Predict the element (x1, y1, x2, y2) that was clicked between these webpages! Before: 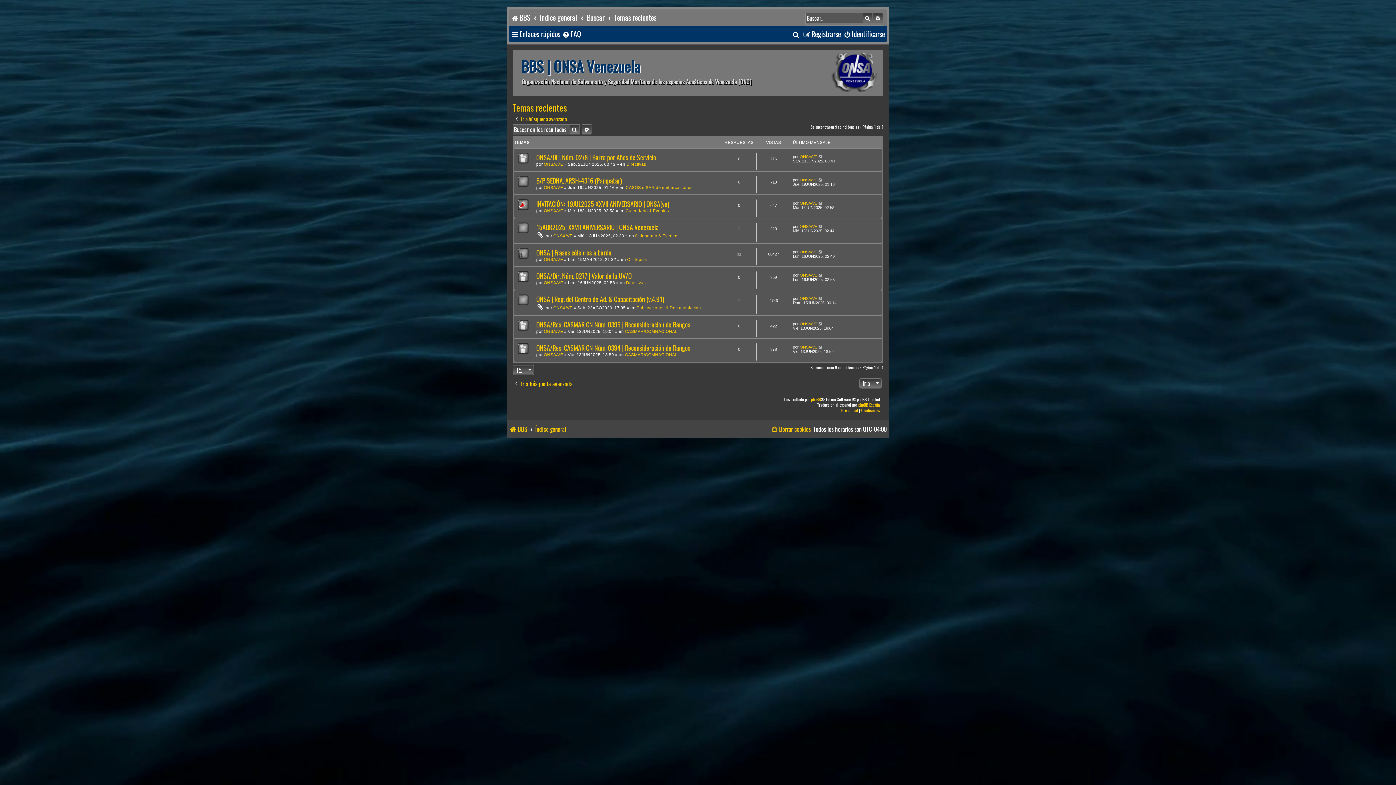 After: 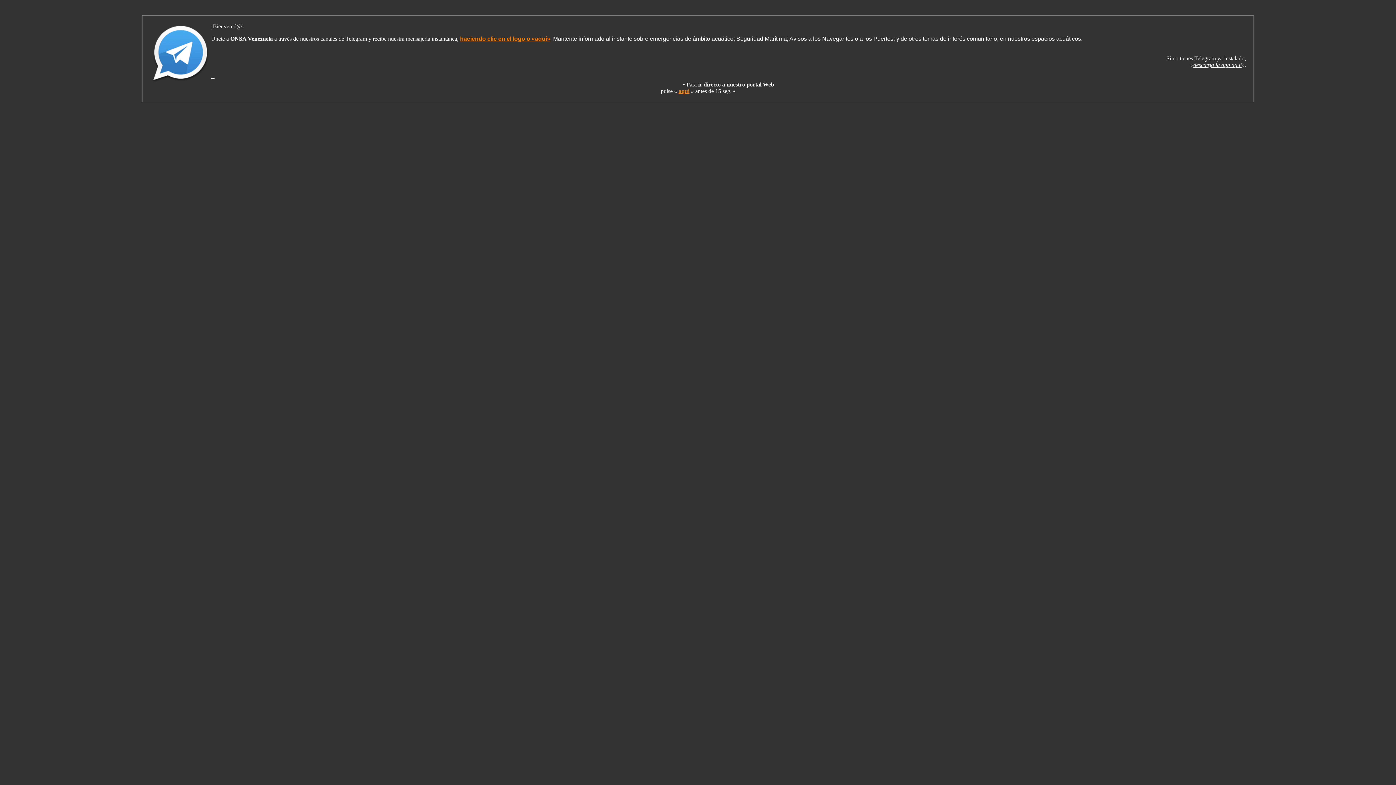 Action: bbox: (794, 52, 881, 94)